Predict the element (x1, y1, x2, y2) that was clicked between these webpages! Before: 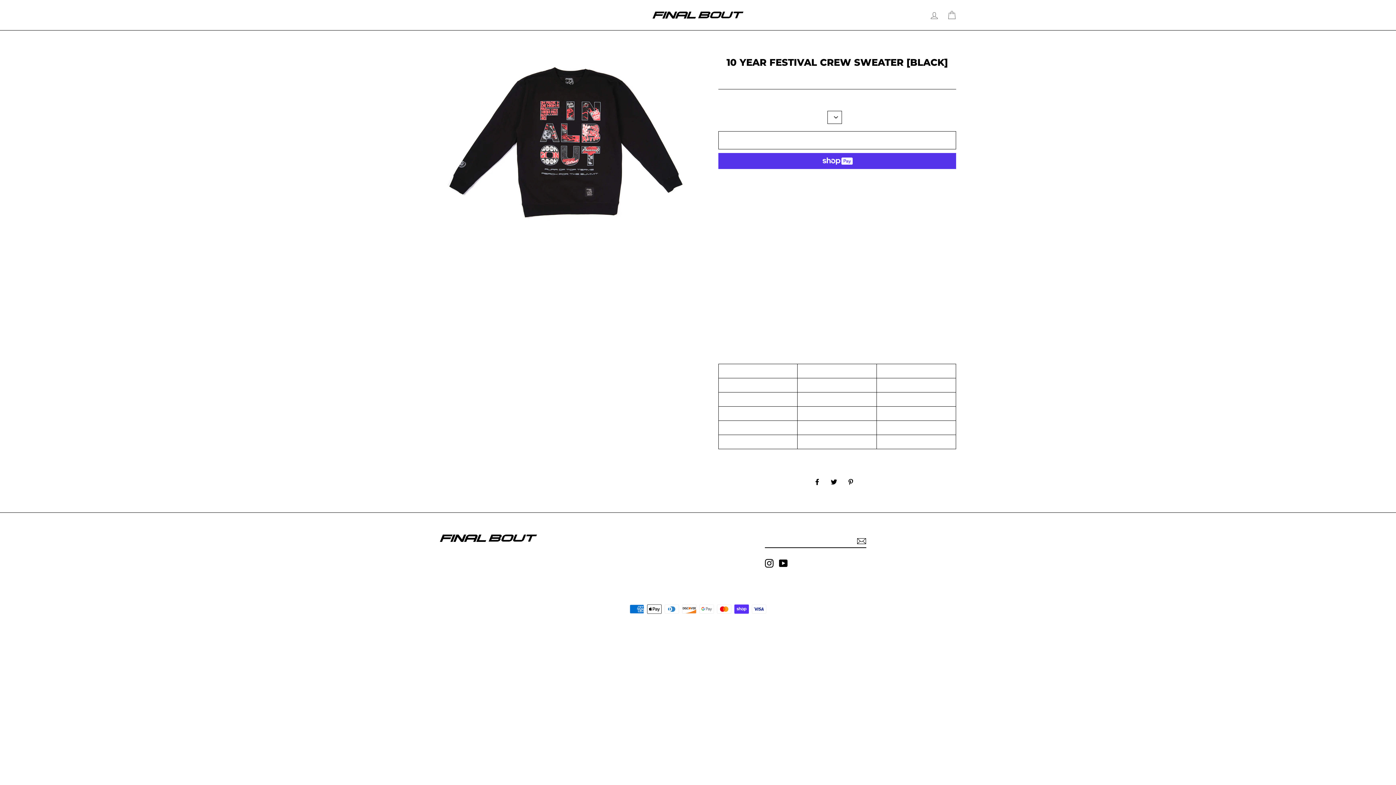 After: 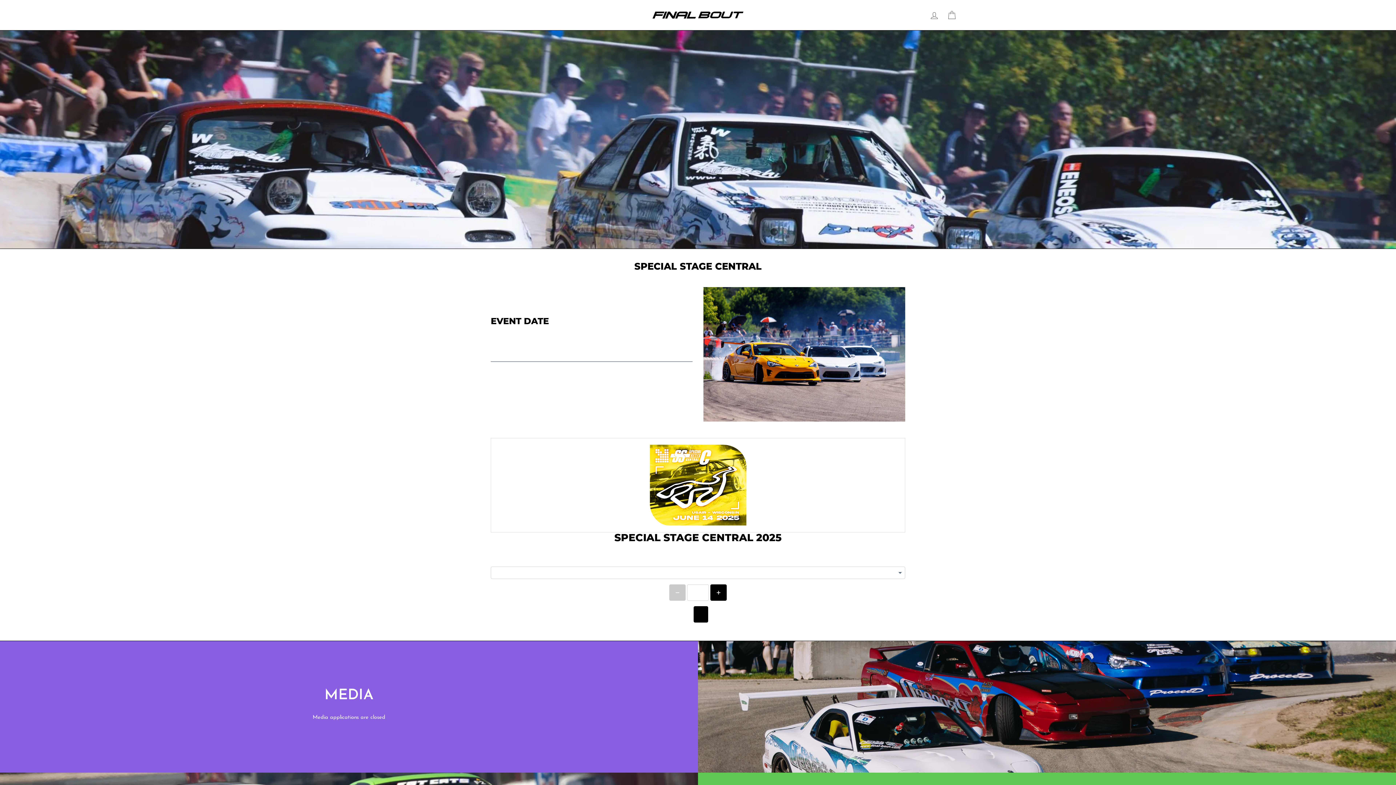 Action: bbox: (571, 553, 757, 561) label: Tickets